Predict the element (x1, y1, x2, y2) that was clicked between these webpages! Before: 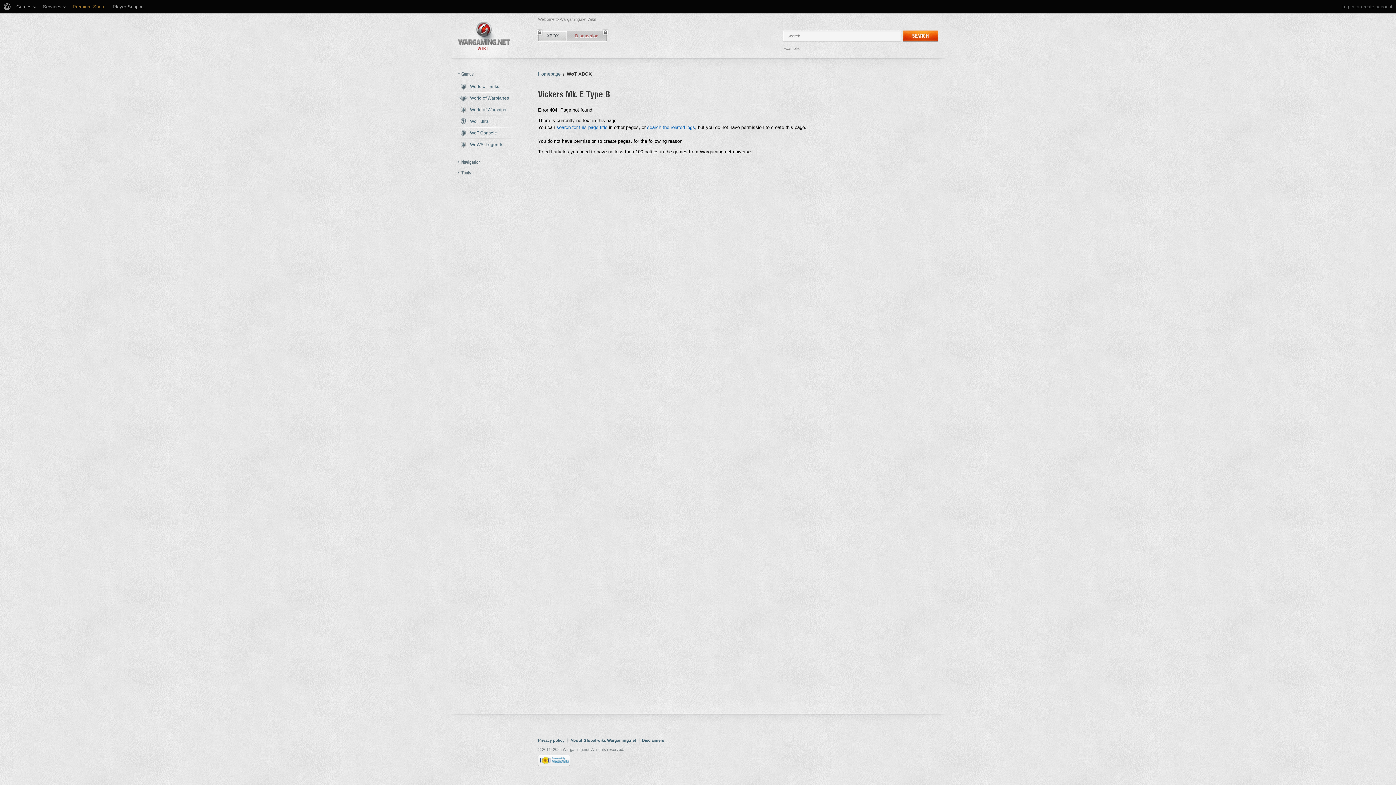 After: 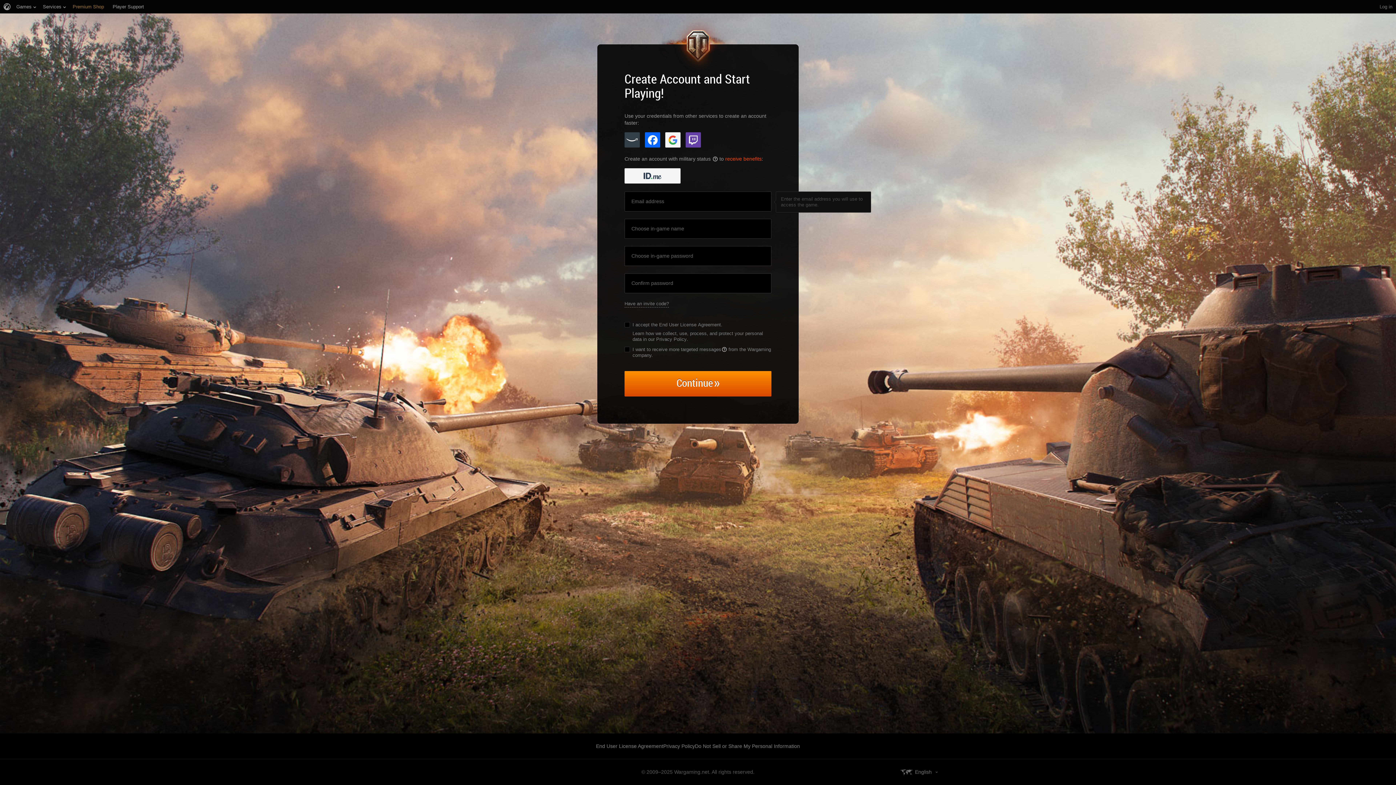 Action: bbox: (1361, 0, 1392, 13) label: create account